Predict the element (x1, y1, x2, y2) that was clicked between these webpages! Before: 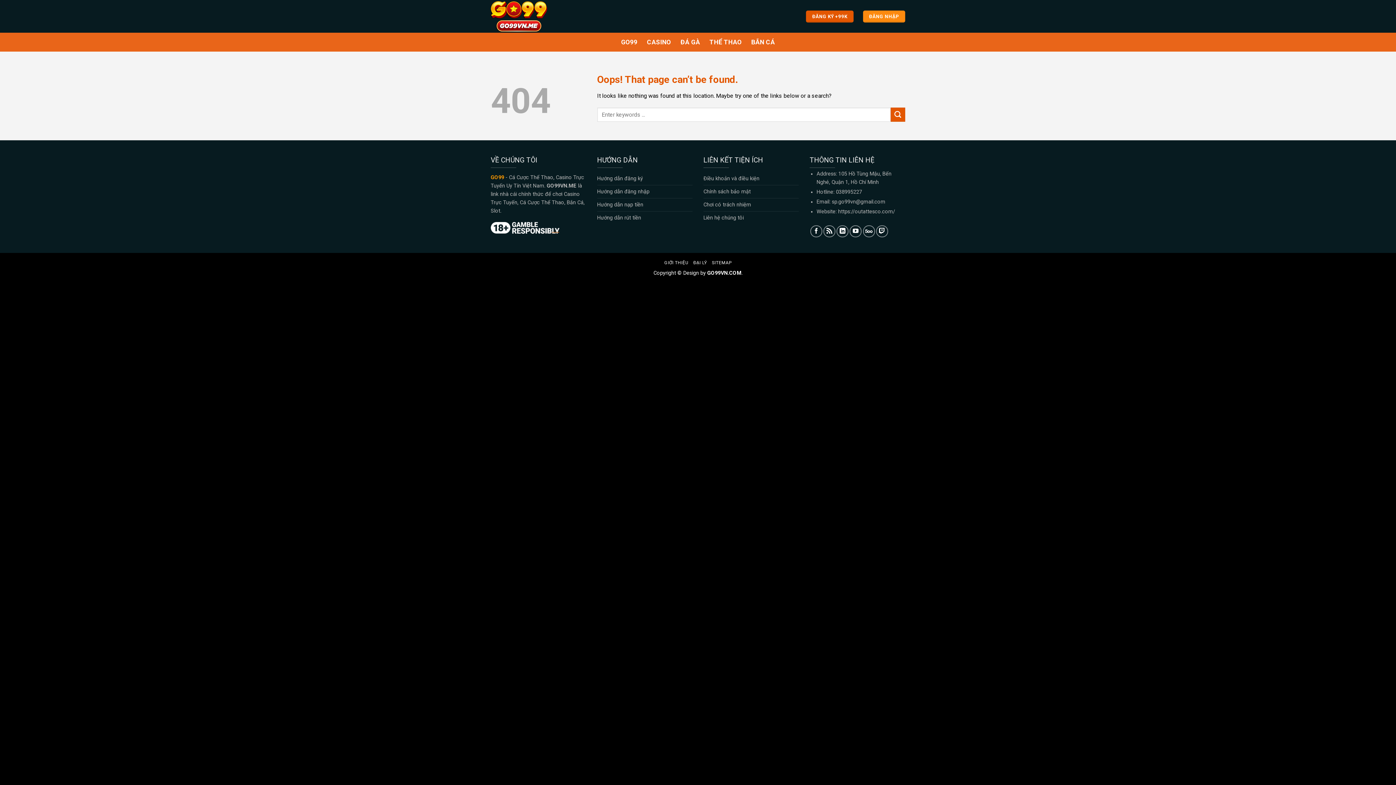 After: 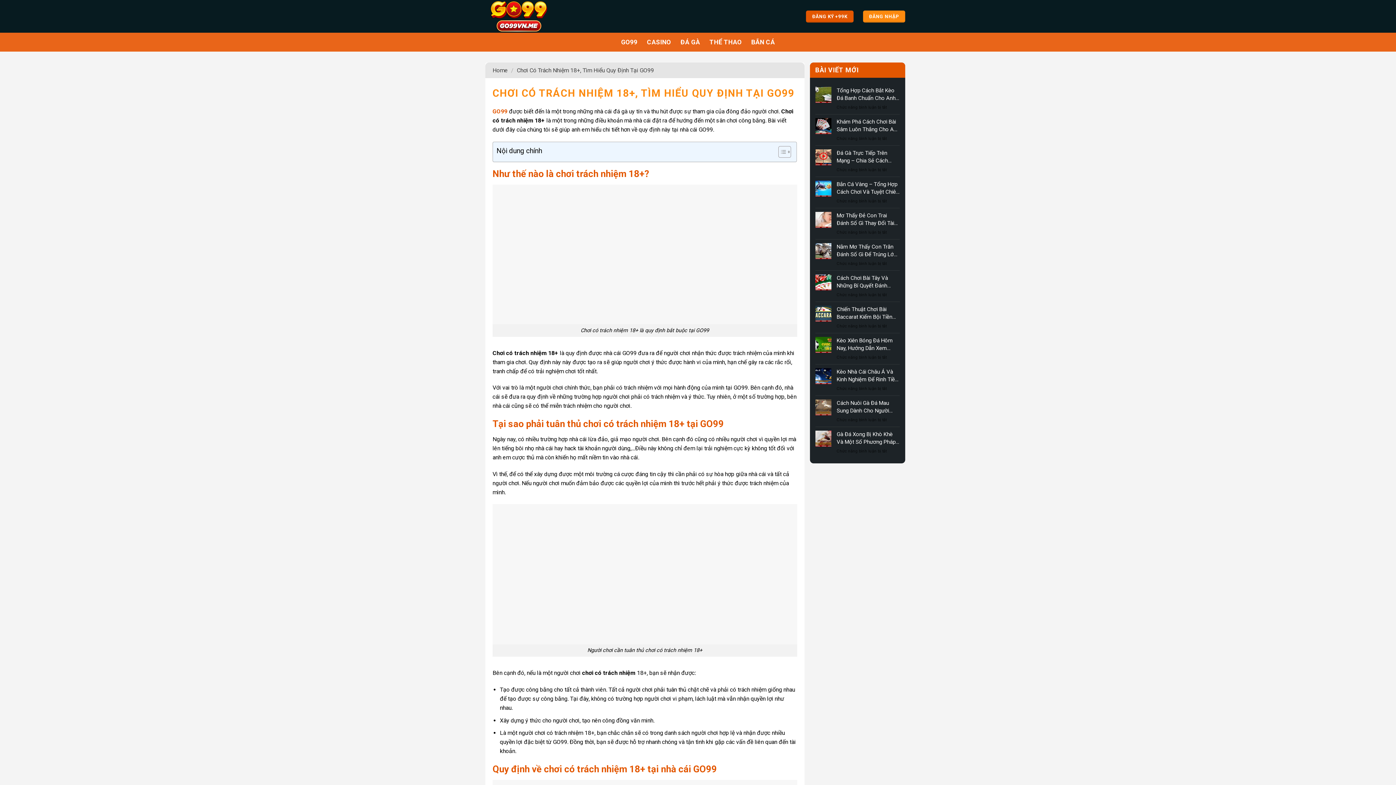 Action: label: Chơi có trách nhiệm bbox: (703, 198, 799, 211)